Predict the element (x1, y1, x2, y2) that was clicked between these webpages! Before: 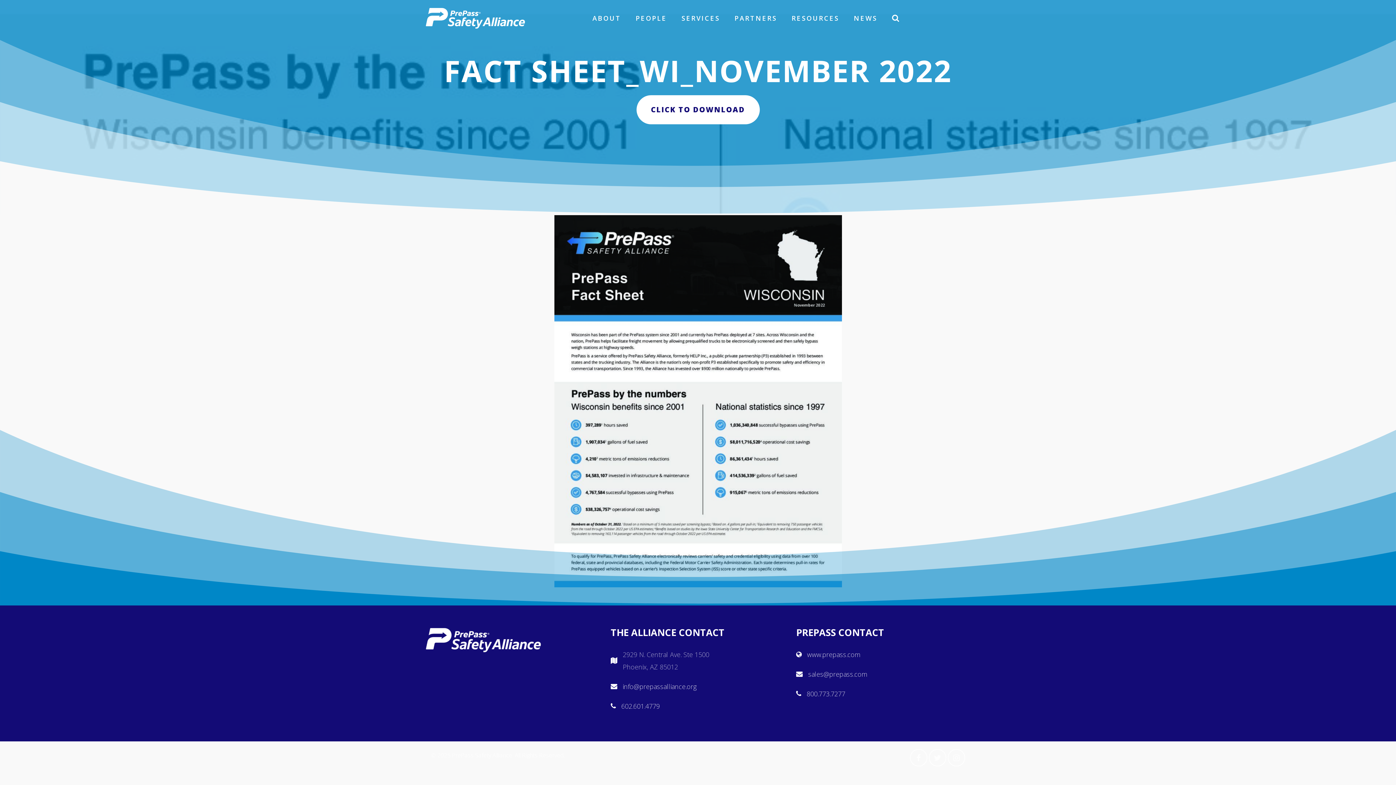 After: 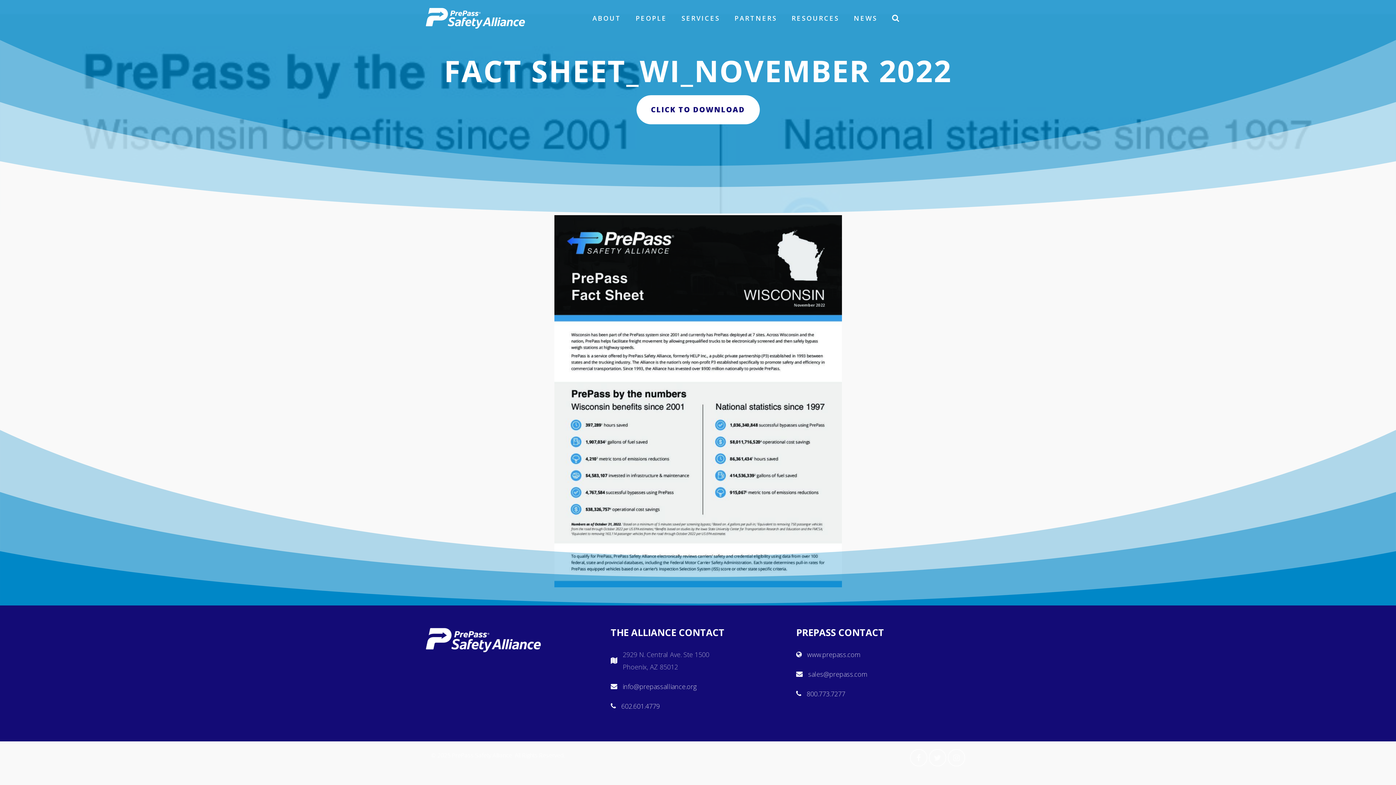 Action: bbox: (948, 749, 965, 766)